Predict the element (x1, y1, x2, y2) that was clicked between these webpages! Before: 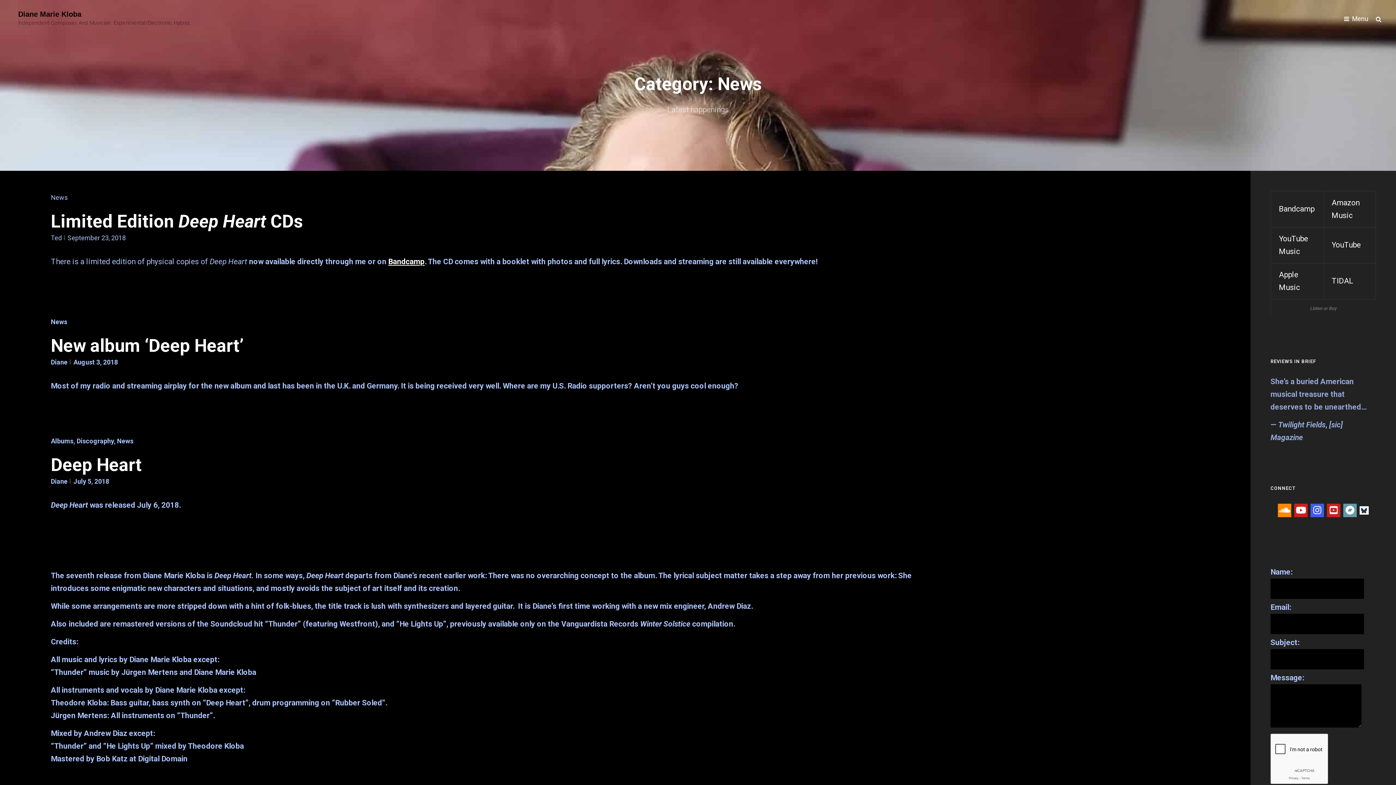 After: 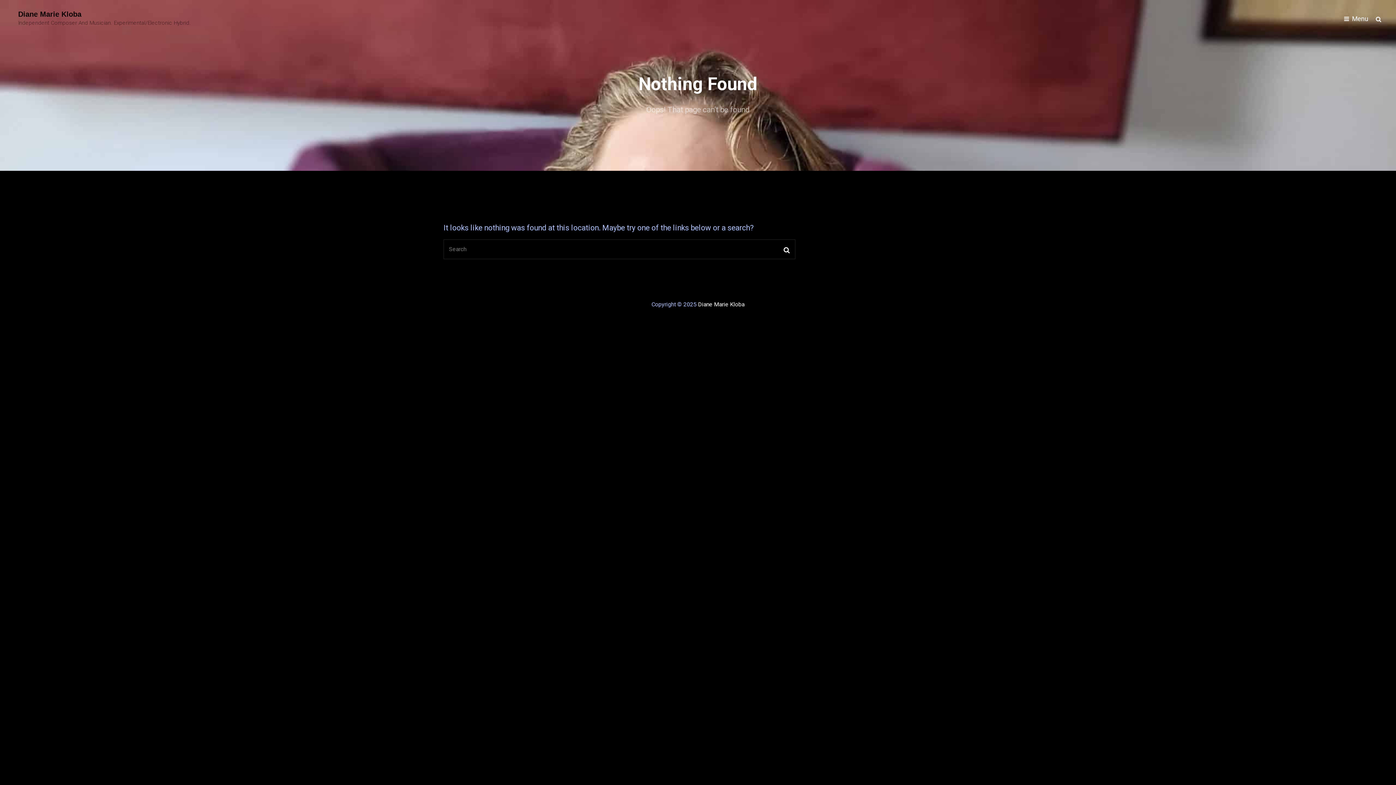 Action: label: Diane bbox: (50, 477, 67, 485)